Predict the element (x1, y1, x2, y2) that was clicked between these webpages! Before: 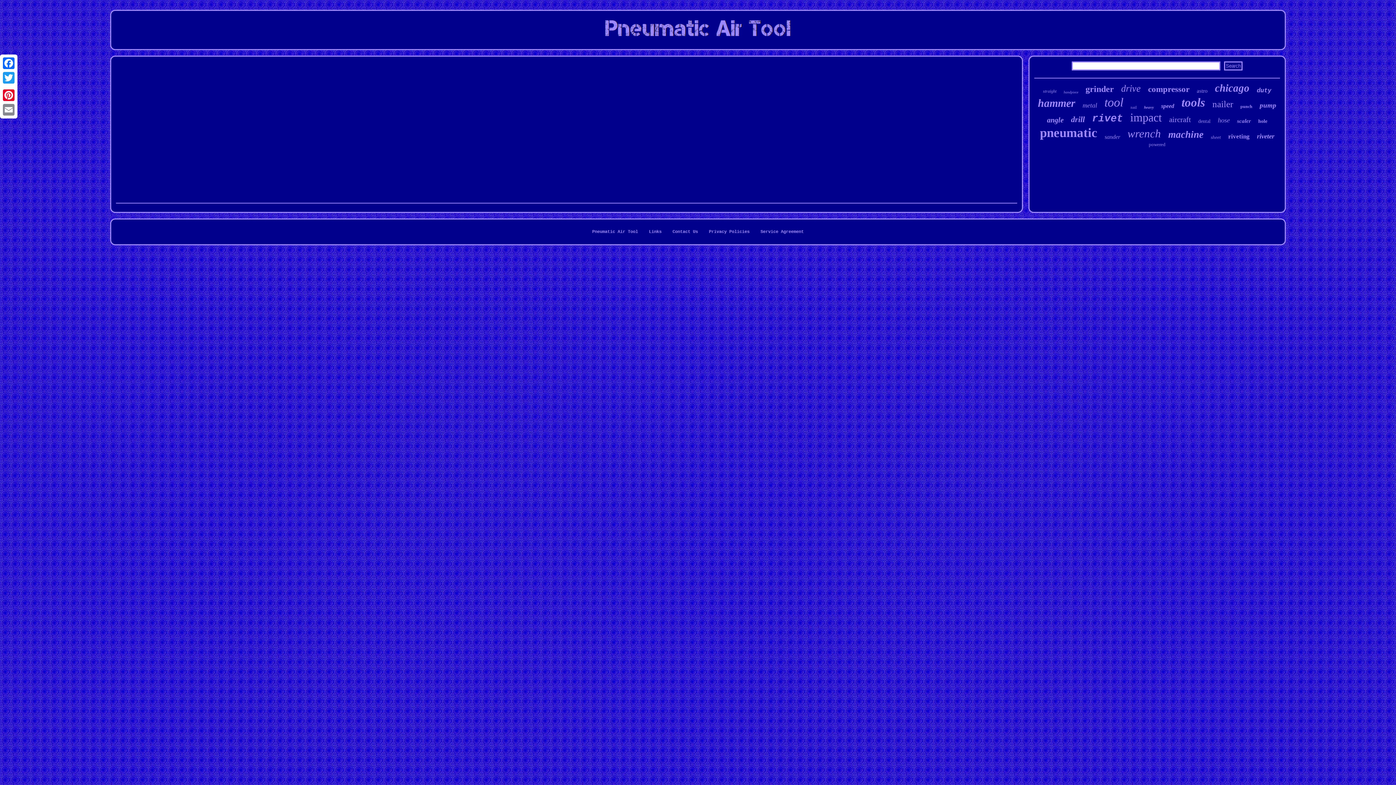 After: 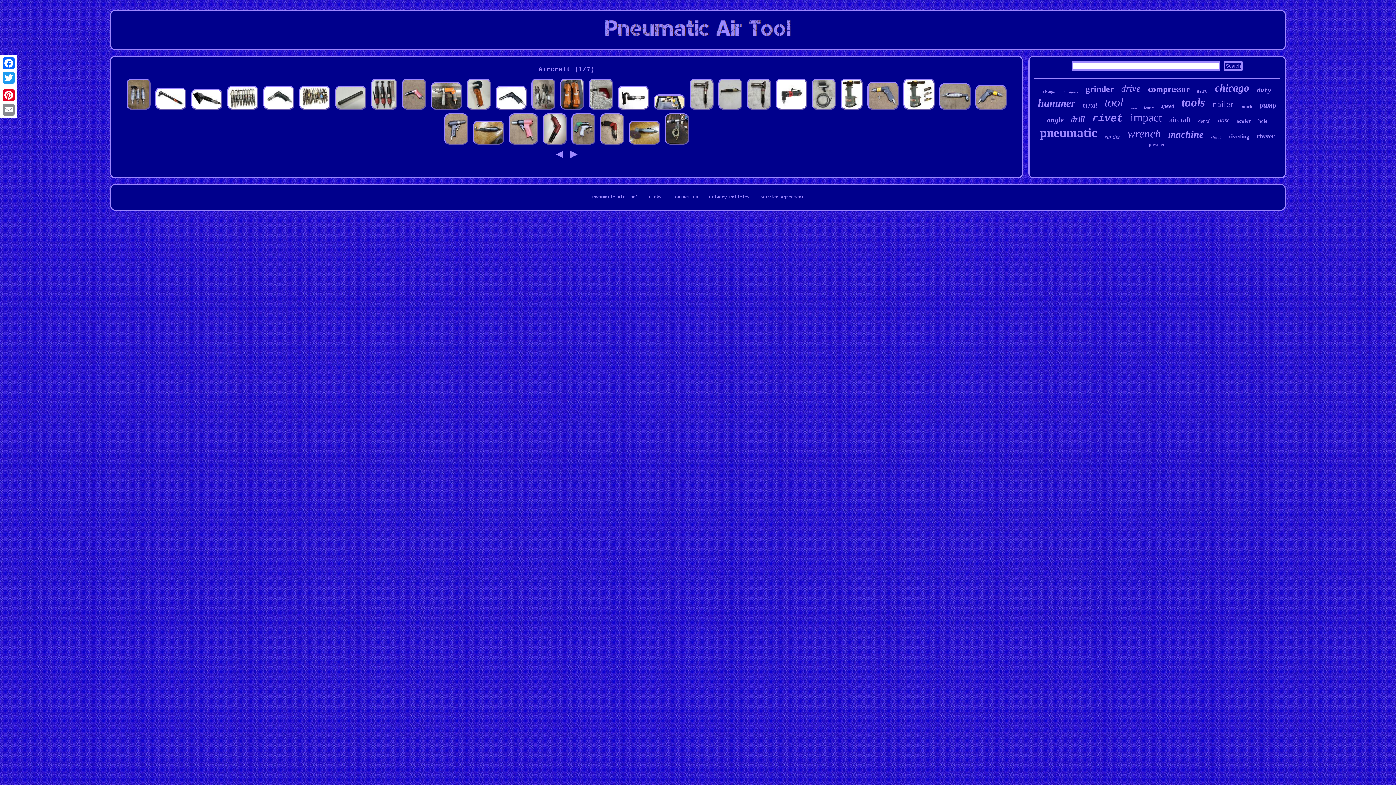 Action: label: aircraft bbox: (1169, 115, 1191, 124)